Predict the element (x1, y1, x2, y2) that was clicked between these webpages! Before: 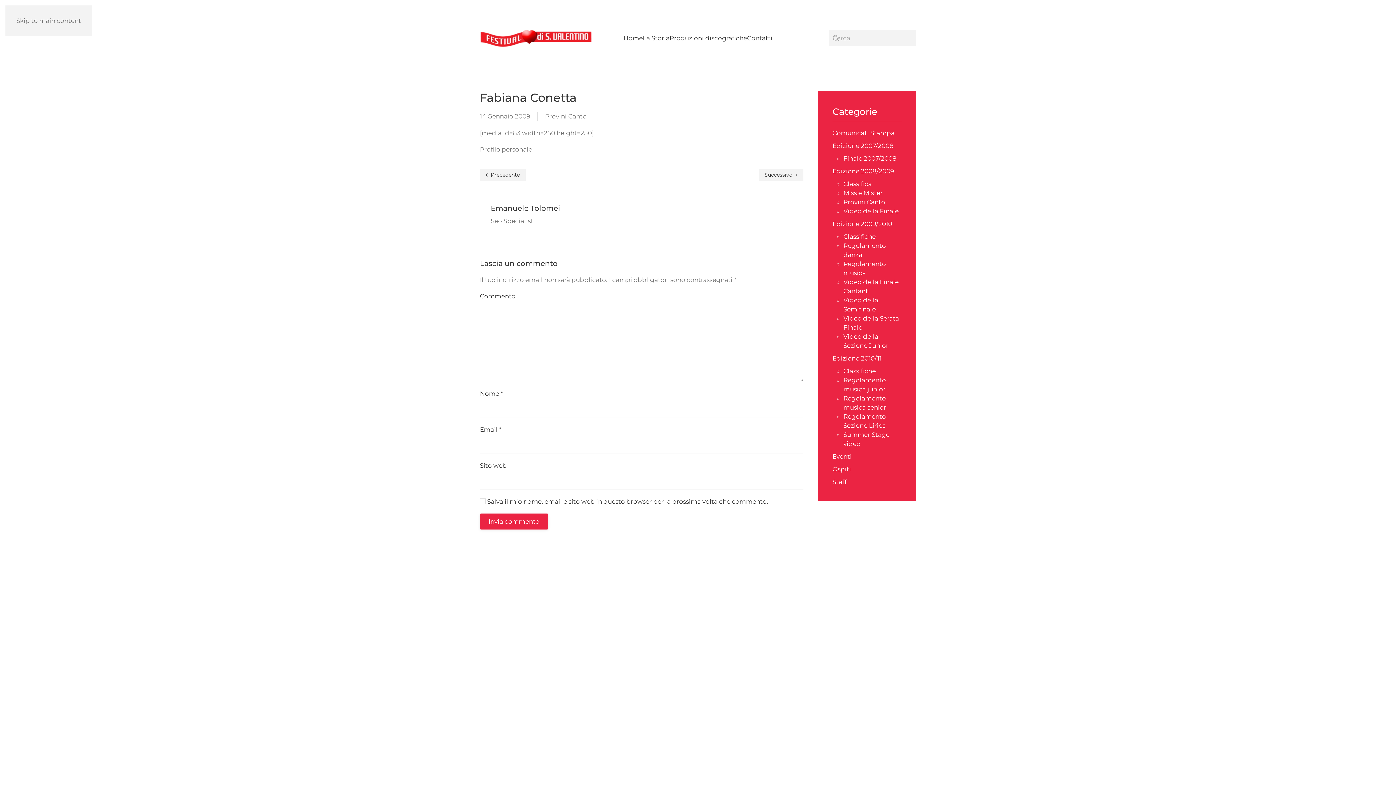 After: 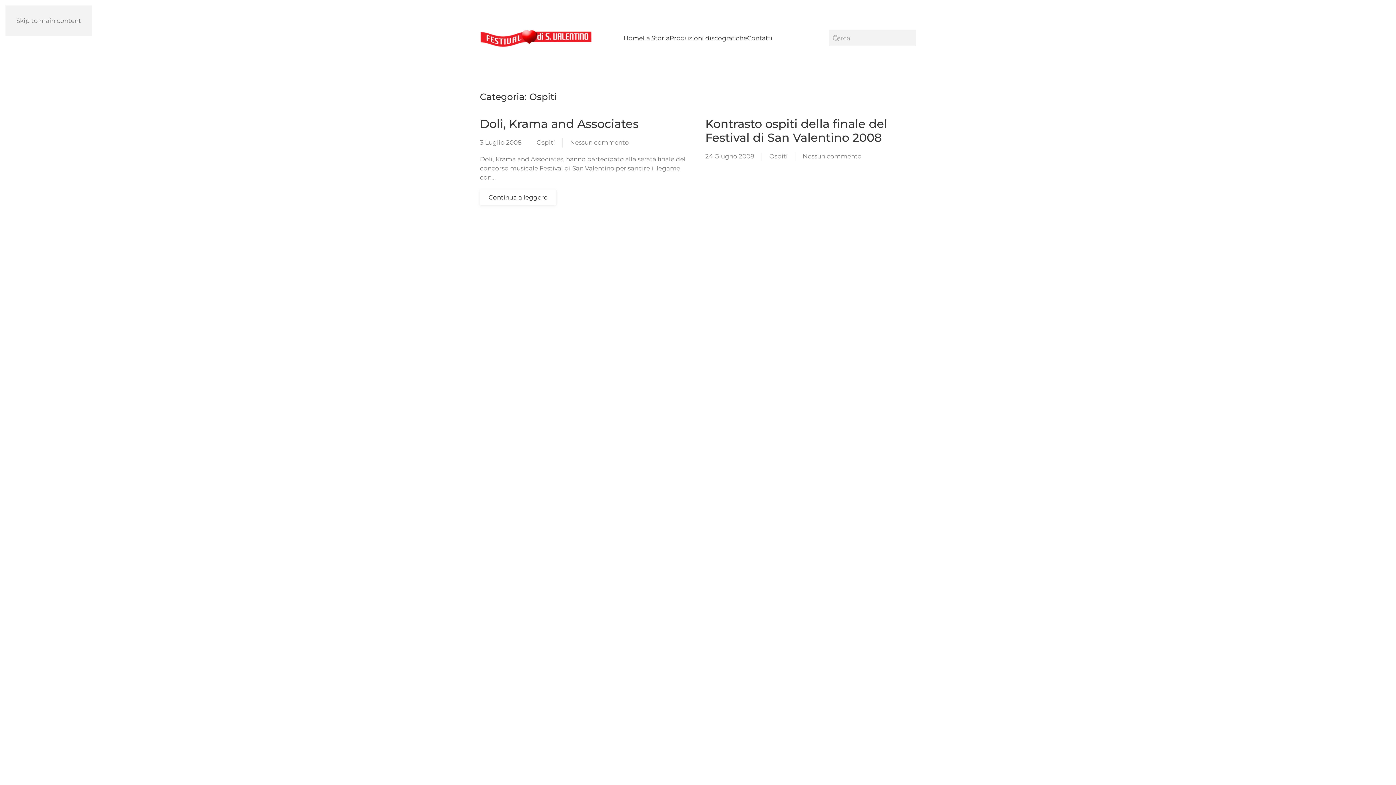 Action: label: Ospiti bbox: (832, 465, 851, 473)